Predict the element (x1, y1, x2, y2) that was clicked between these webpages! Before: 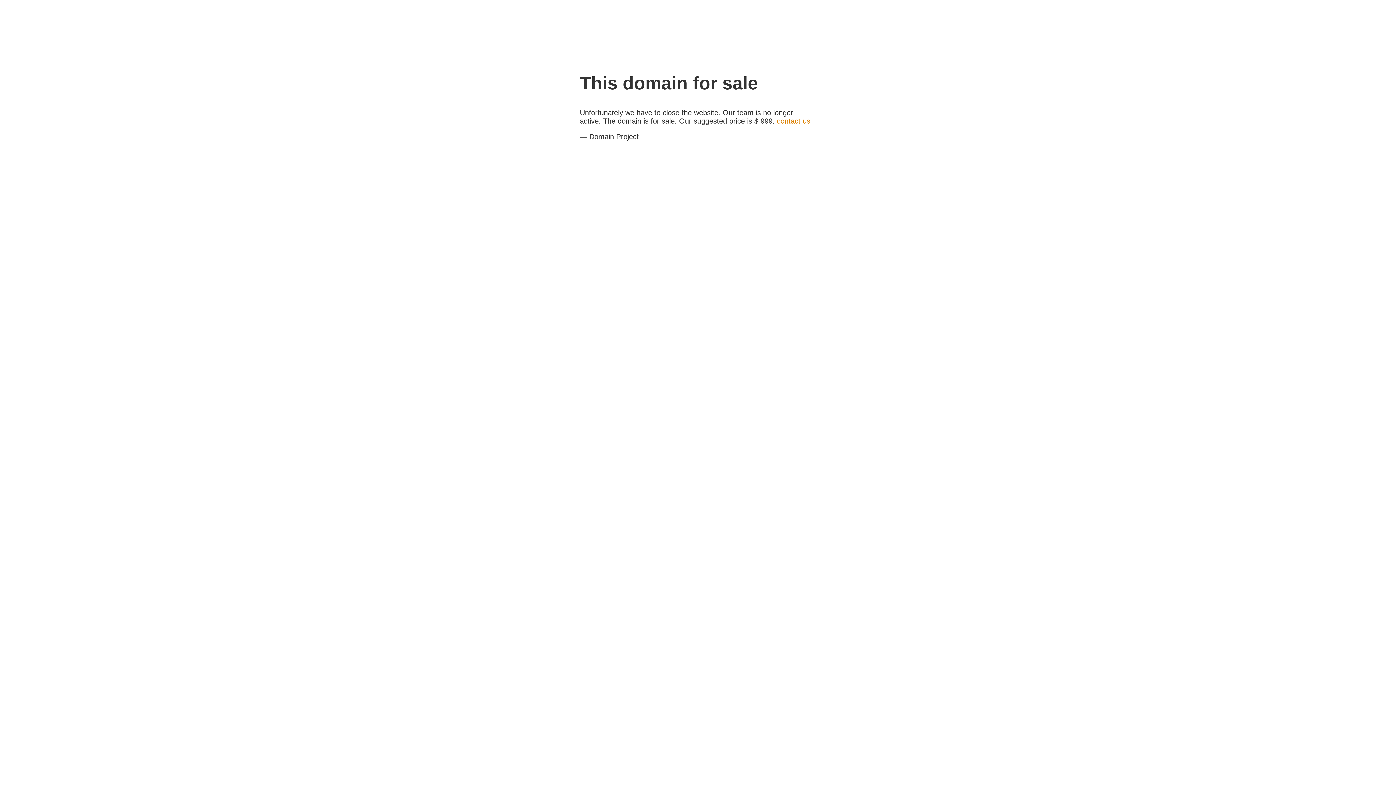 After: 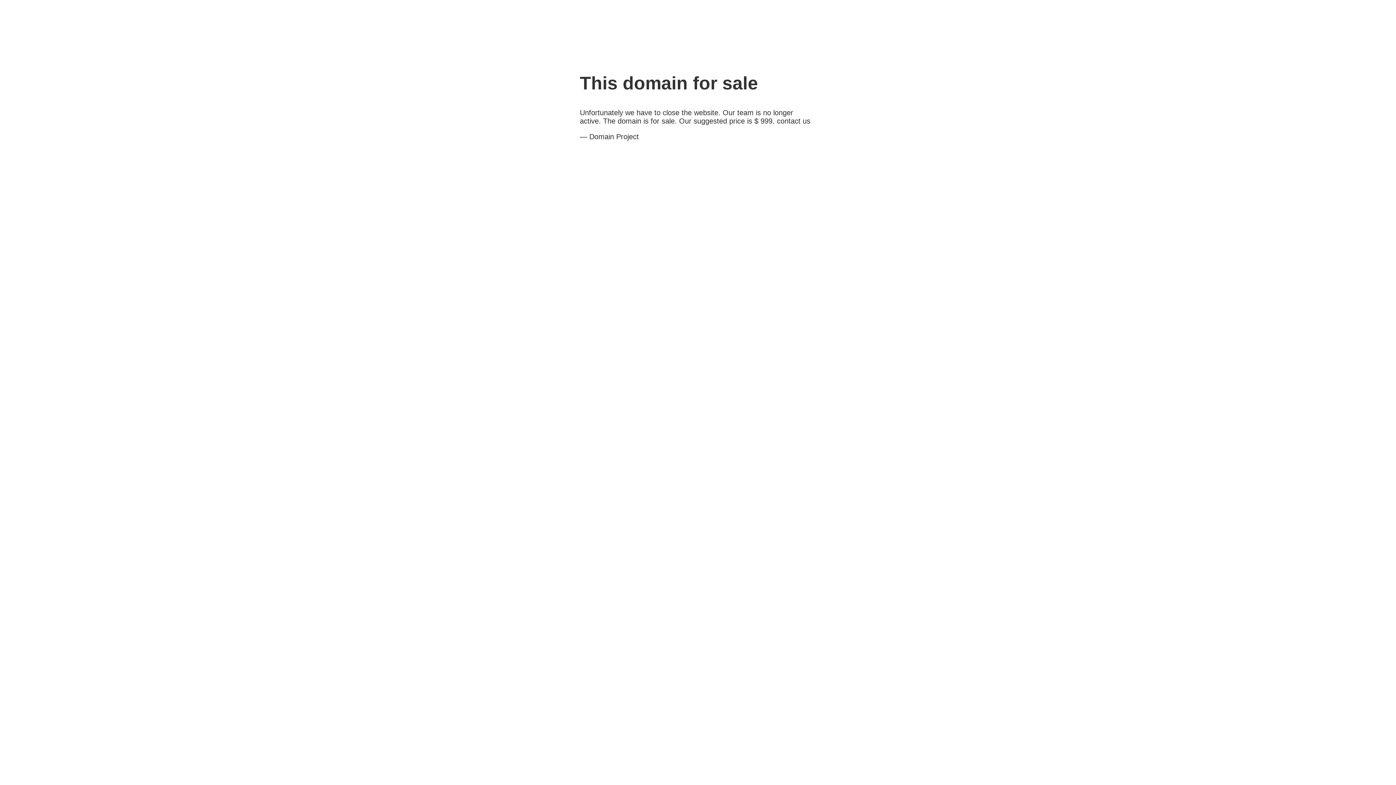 Action: bbox: (777, 117, 810, 125) label: contact us